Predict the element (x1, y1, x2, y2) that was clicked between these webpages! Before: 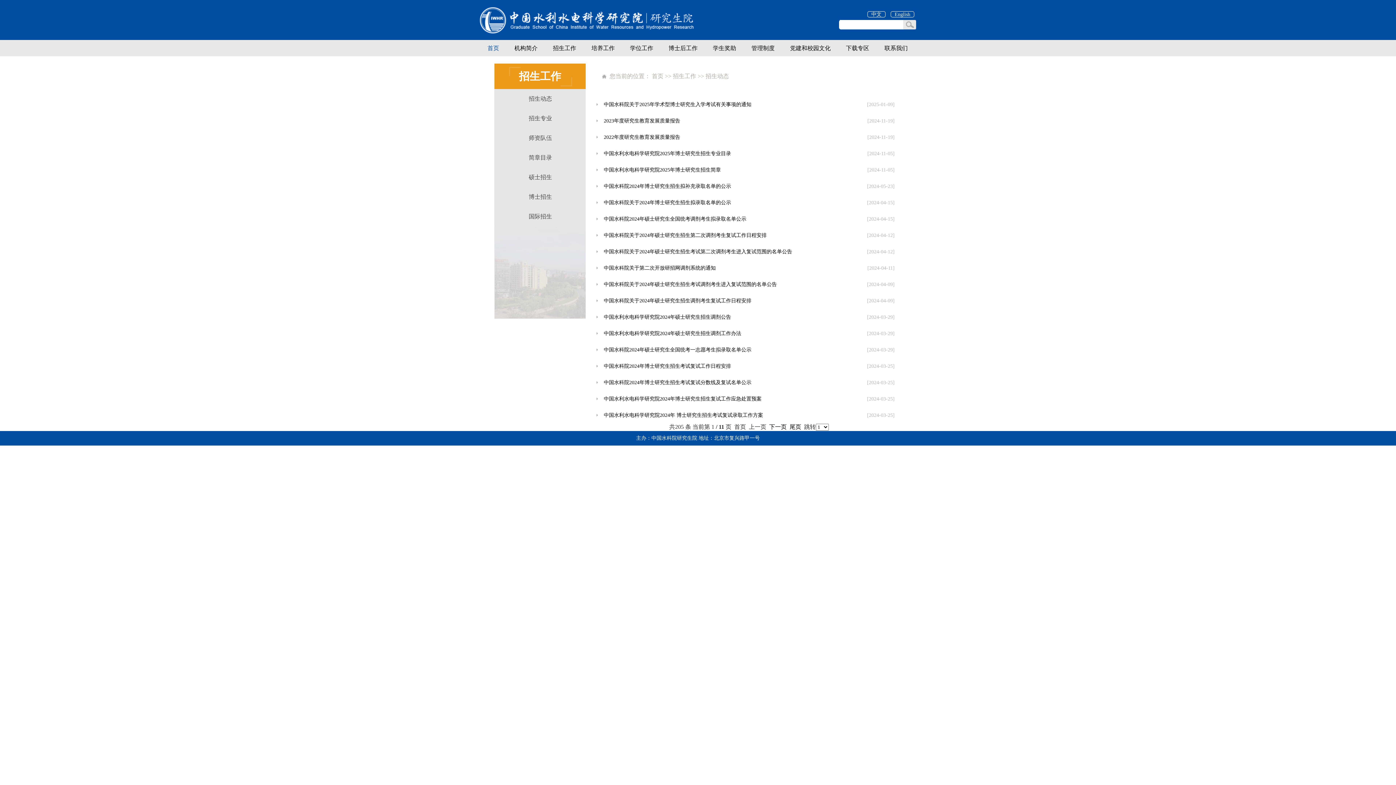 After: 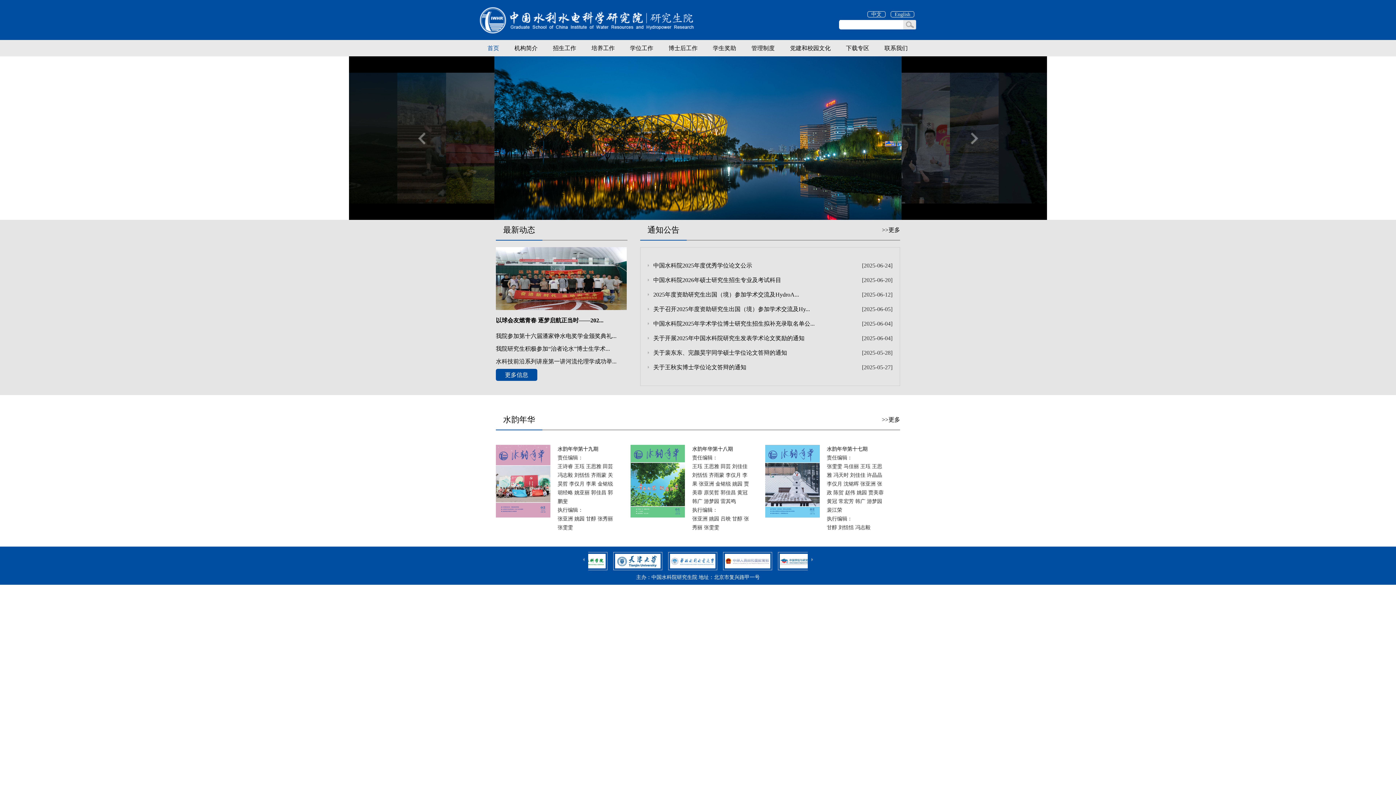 Action: bbox: (867, 11, 885, 17) label: 中文